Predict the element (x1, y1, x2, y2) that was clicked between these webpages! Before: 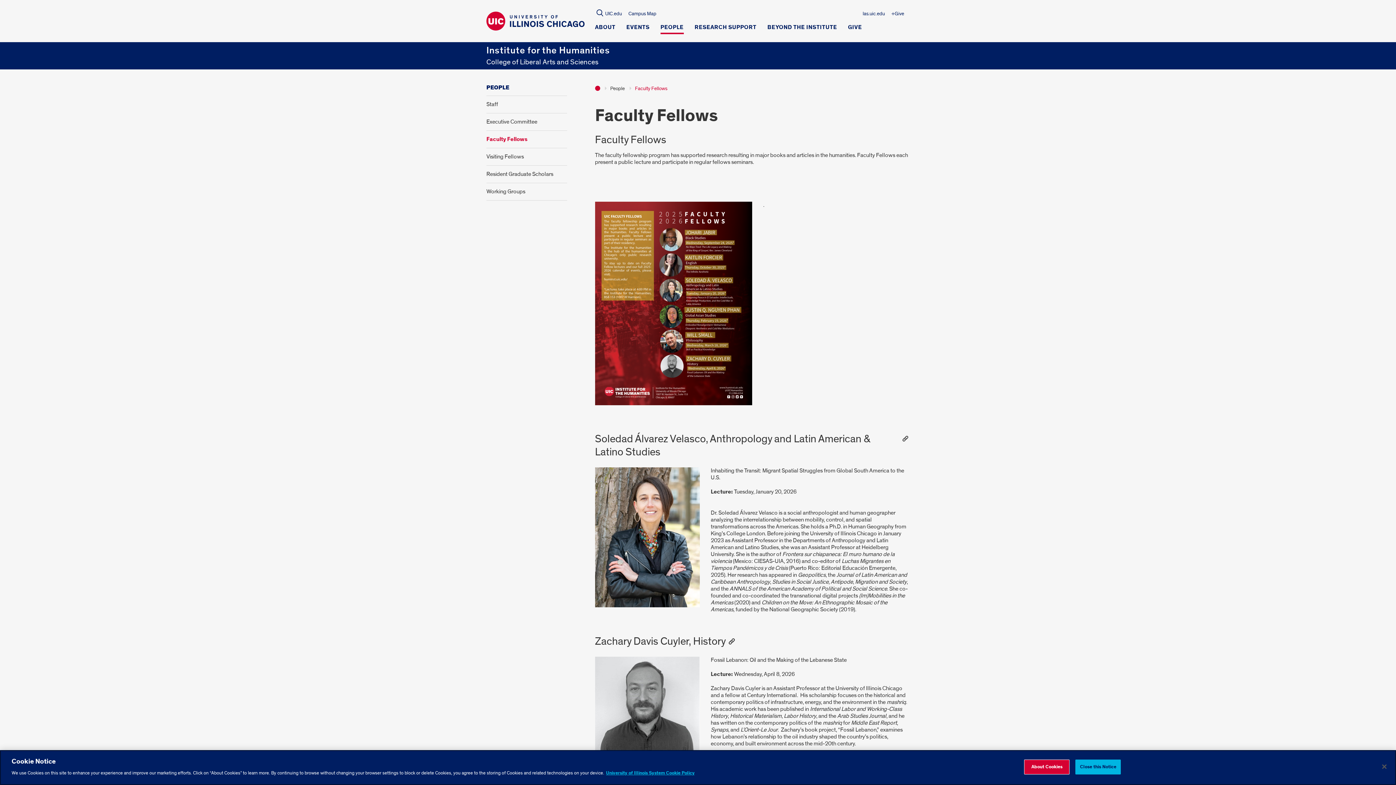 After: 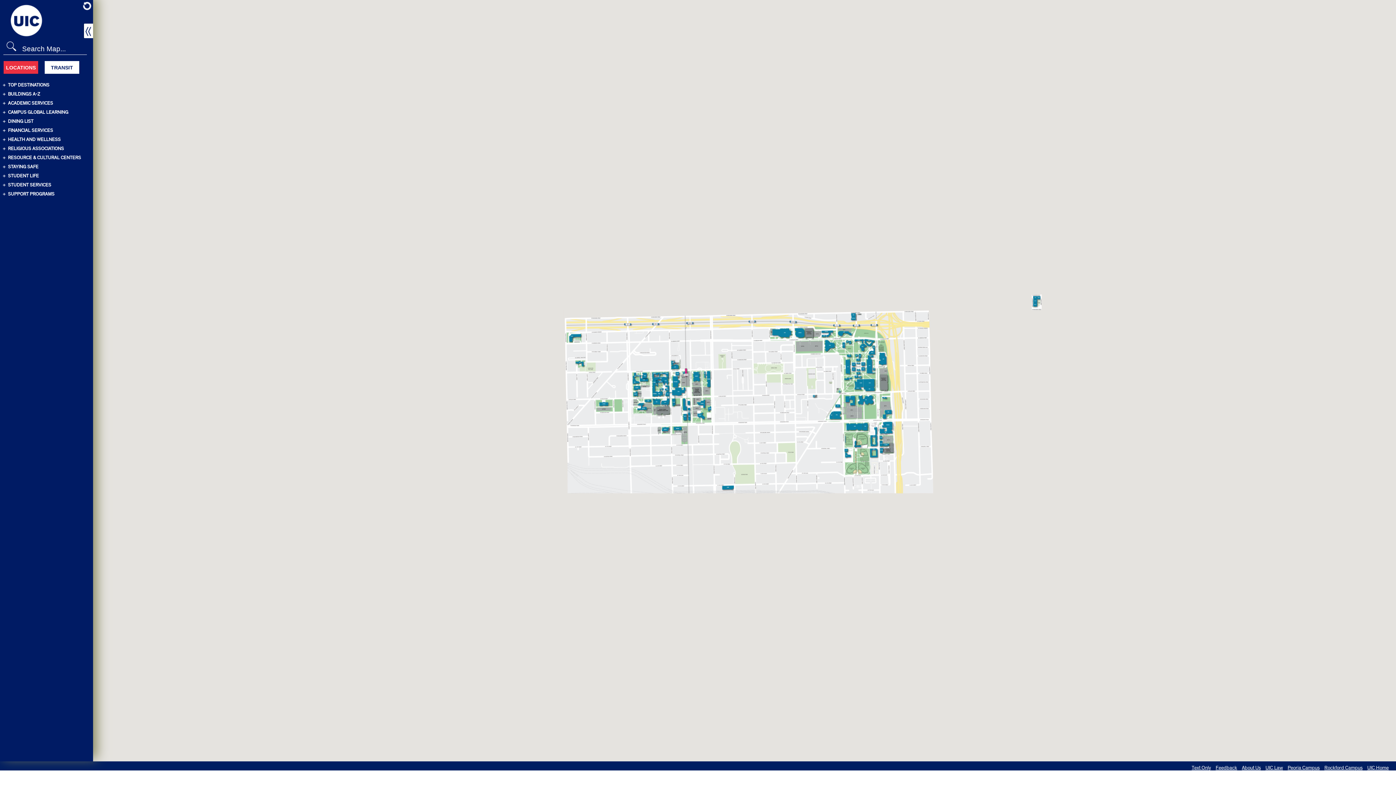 Action: bbox: (628, 10, 656, 18) label: Campus Map